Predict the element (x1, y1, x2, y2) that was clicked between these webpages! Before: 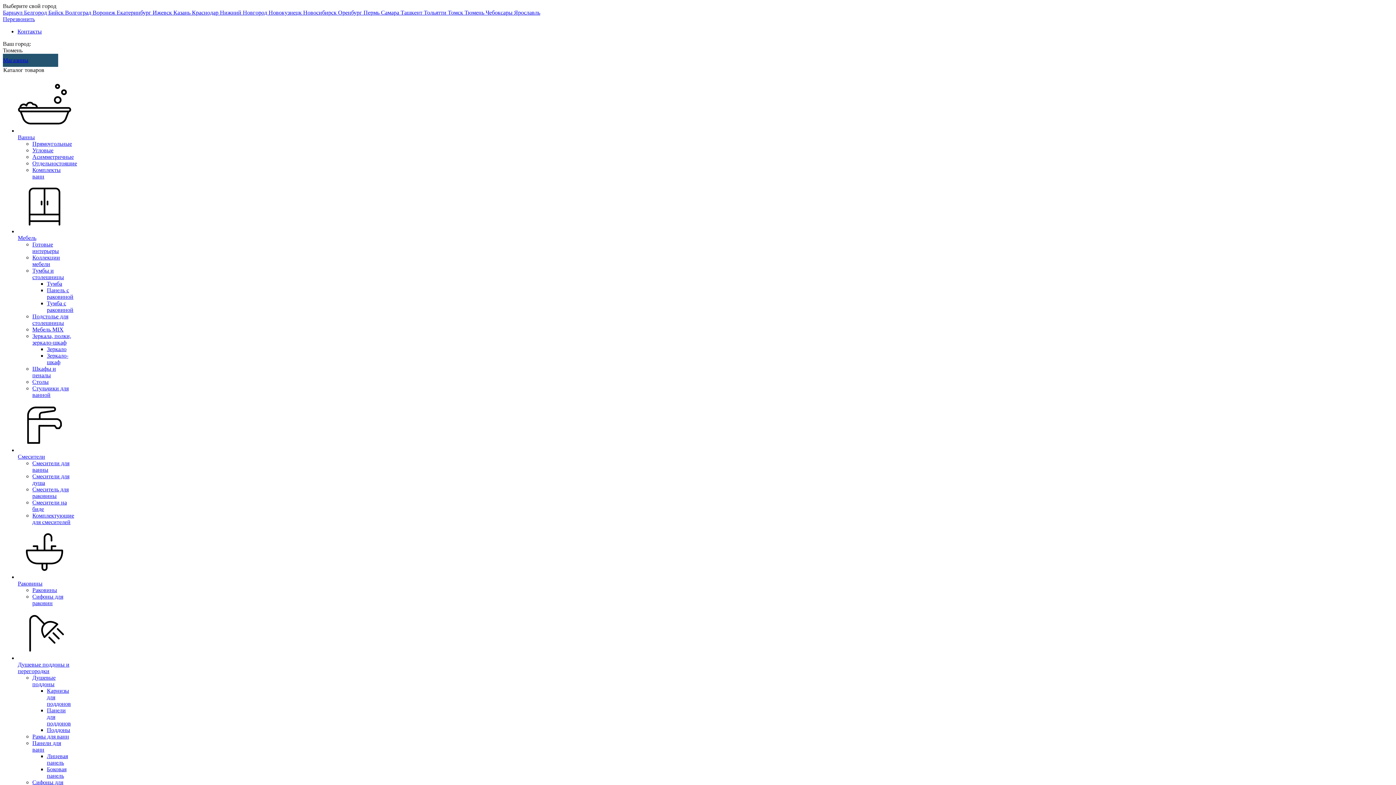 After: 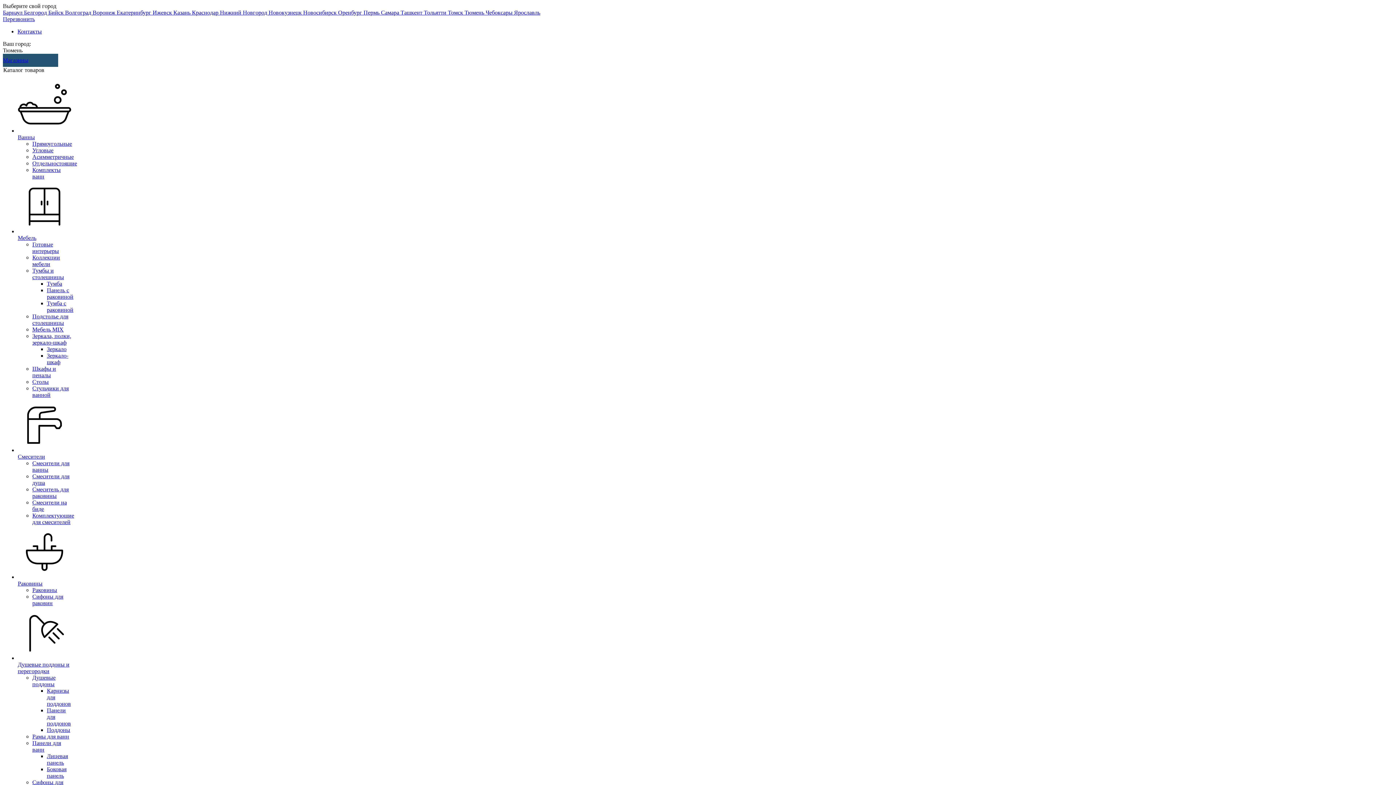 Action: bbox: (32, 333, 71, 345) label: Зеркала, полки, зеркало-шкаф